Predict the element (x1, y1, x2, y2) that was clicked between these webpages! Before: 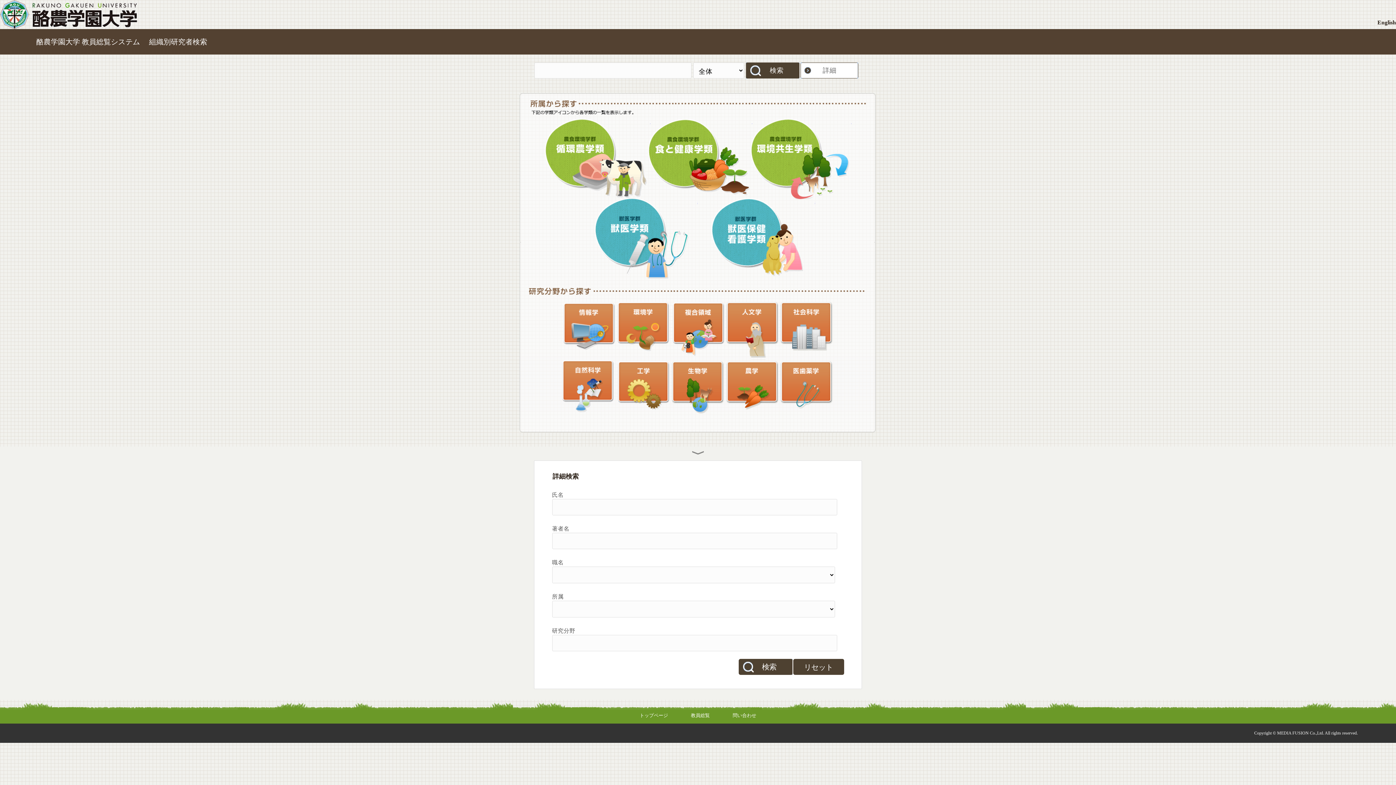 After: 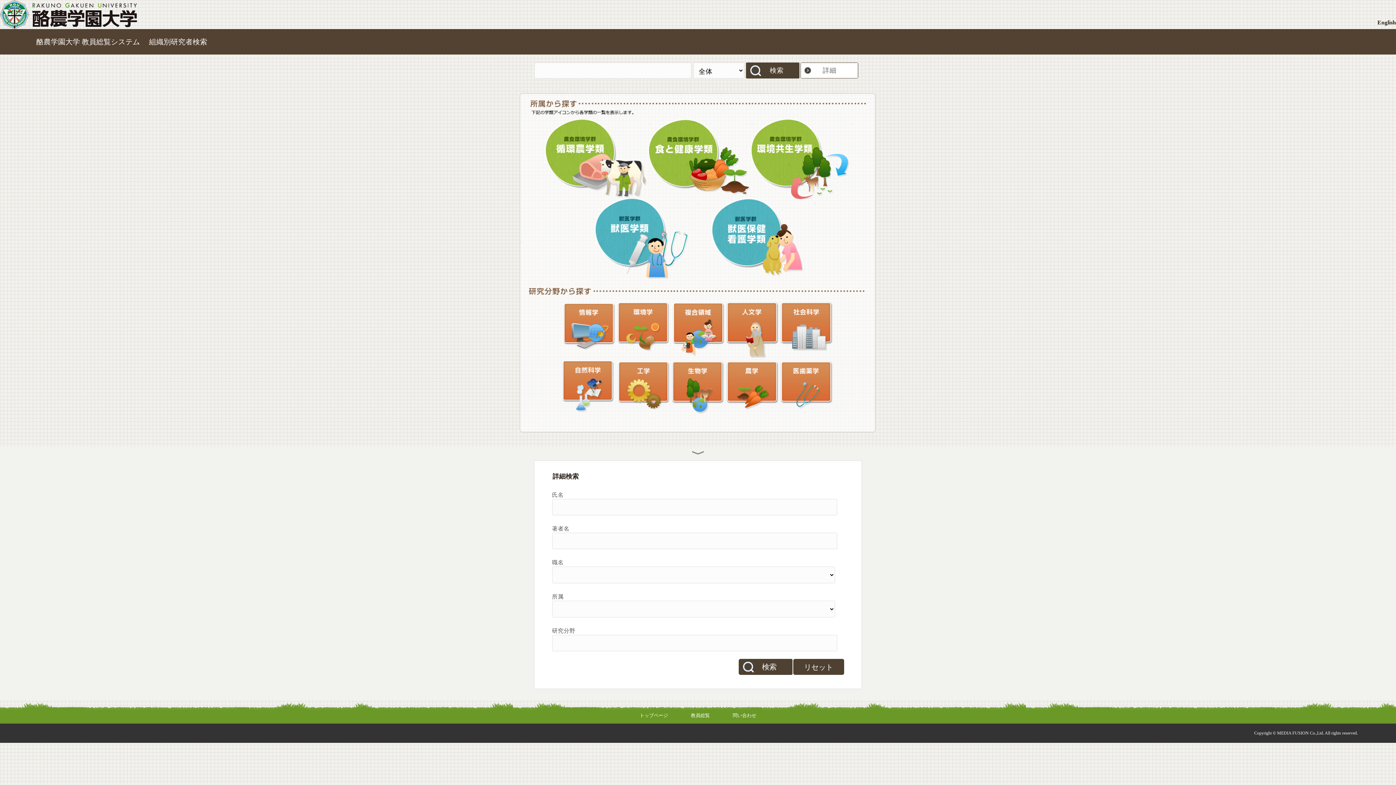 Action: bbox: (793, 659, 844, 675) label: リセット